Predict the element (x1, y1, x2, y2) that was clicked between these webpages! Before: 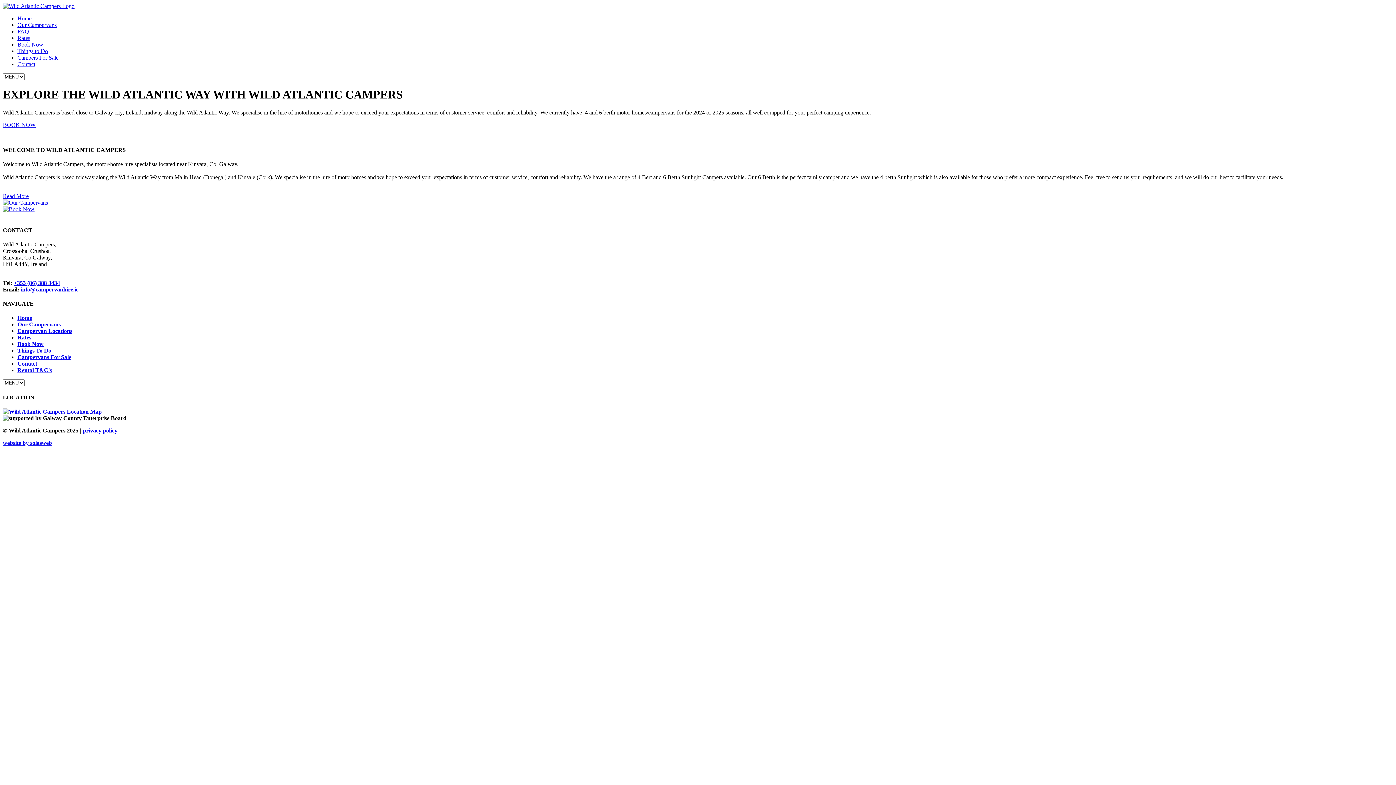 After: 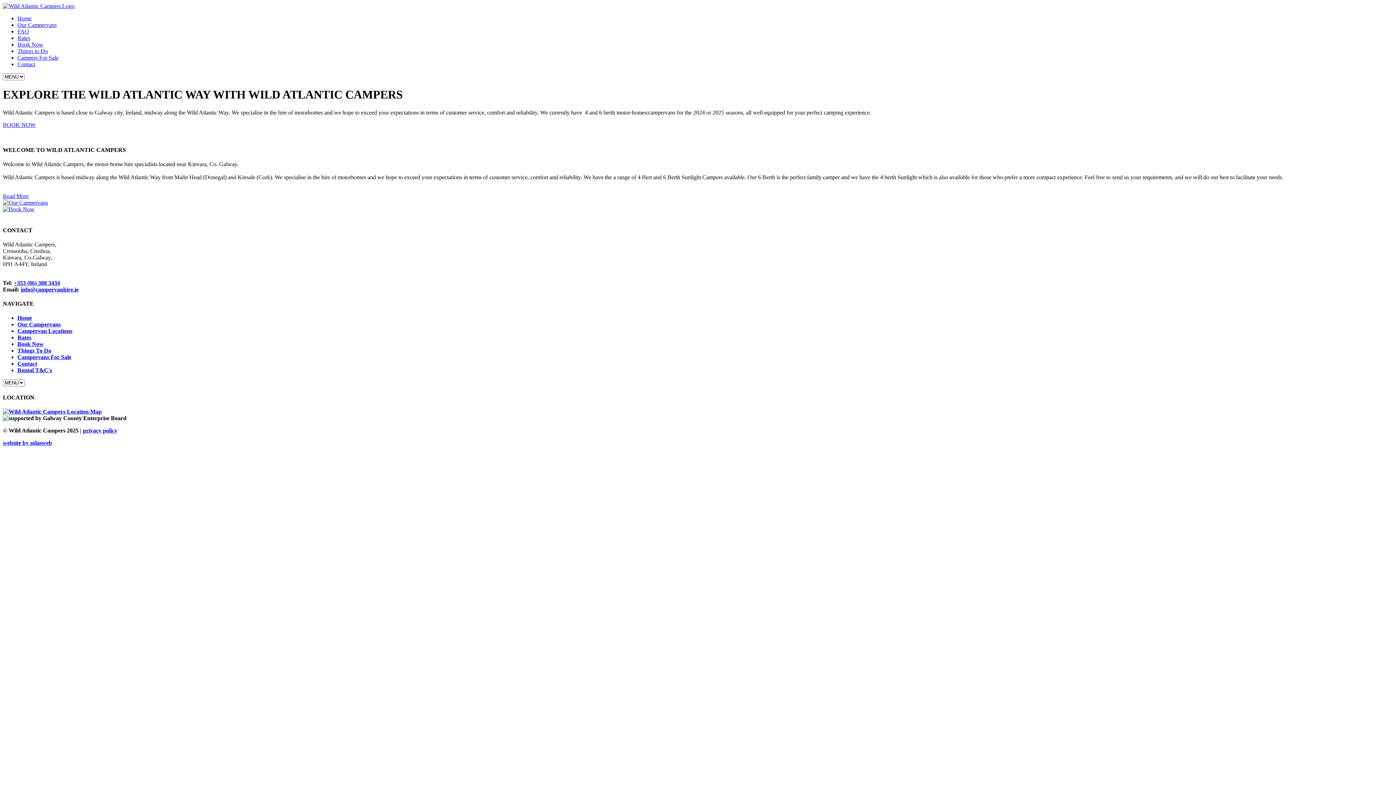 Action: label: Rates bbox: (17, 34, 30, 41)